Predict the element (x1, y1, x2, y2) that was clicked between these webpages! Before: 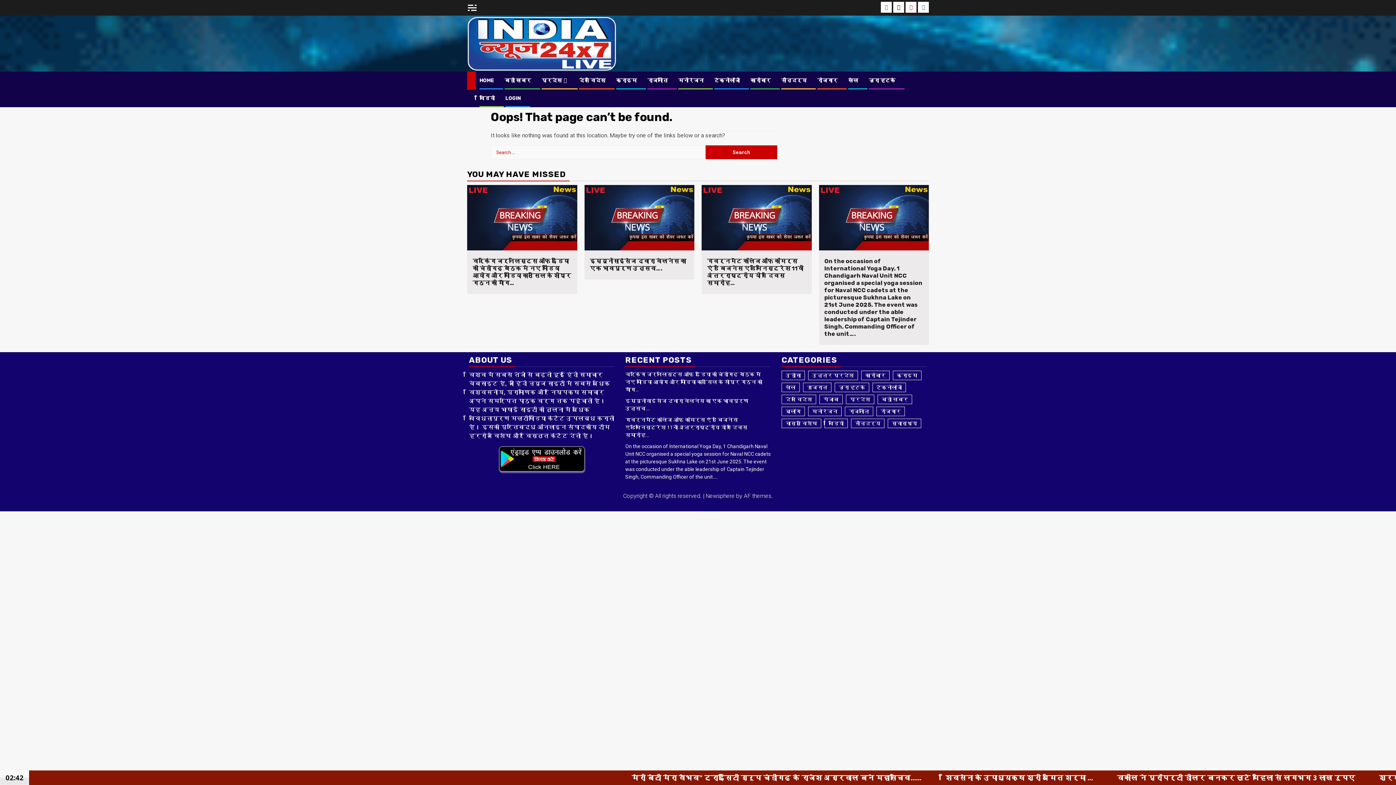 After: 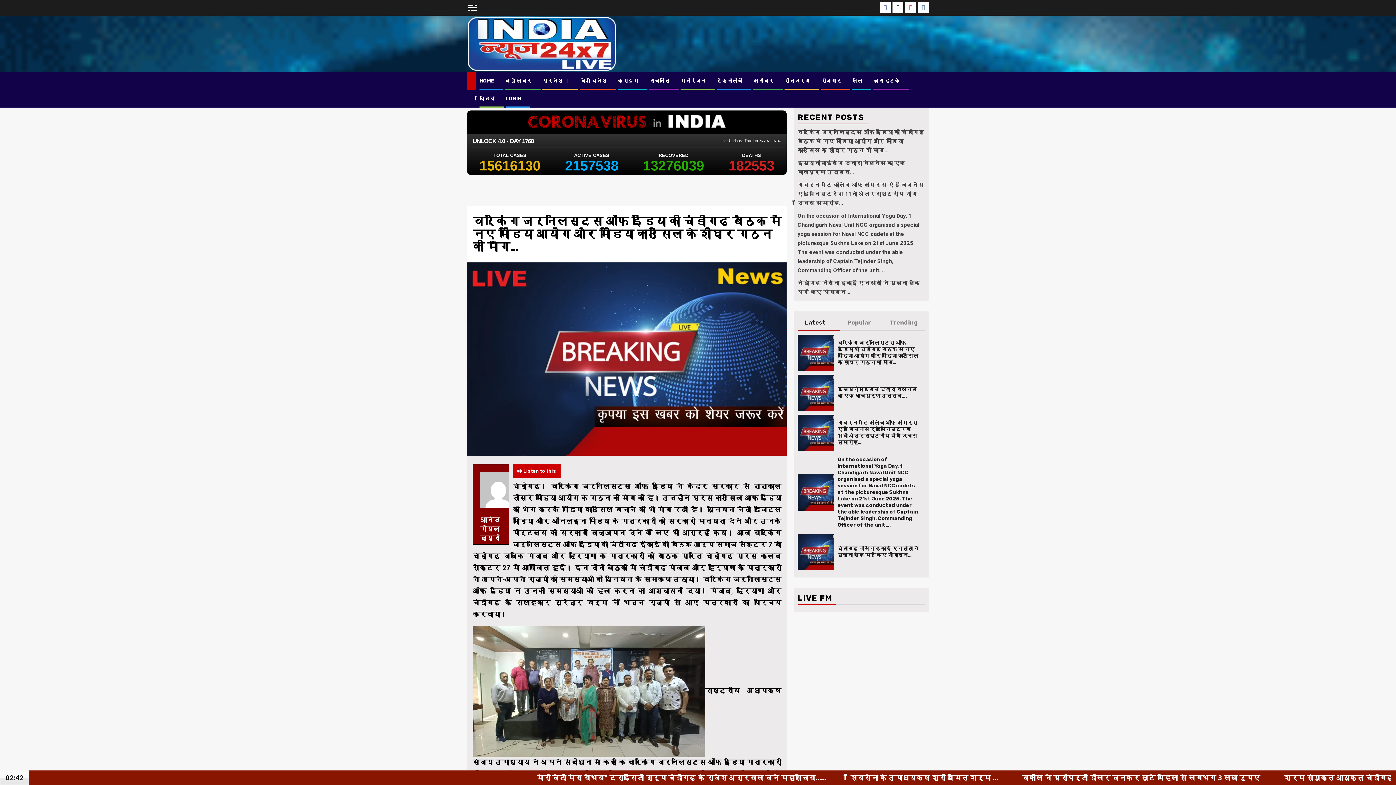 Action: label: वर्किंग जर्नलिस्ट्स ऑफ़ इंडिया की चंडीगढ़ बैठक में नए मीडिया आयोग और मीडिया काउंसिल के शीघ्र गठन की माँग… bbox: (625, 371, 762, 392)